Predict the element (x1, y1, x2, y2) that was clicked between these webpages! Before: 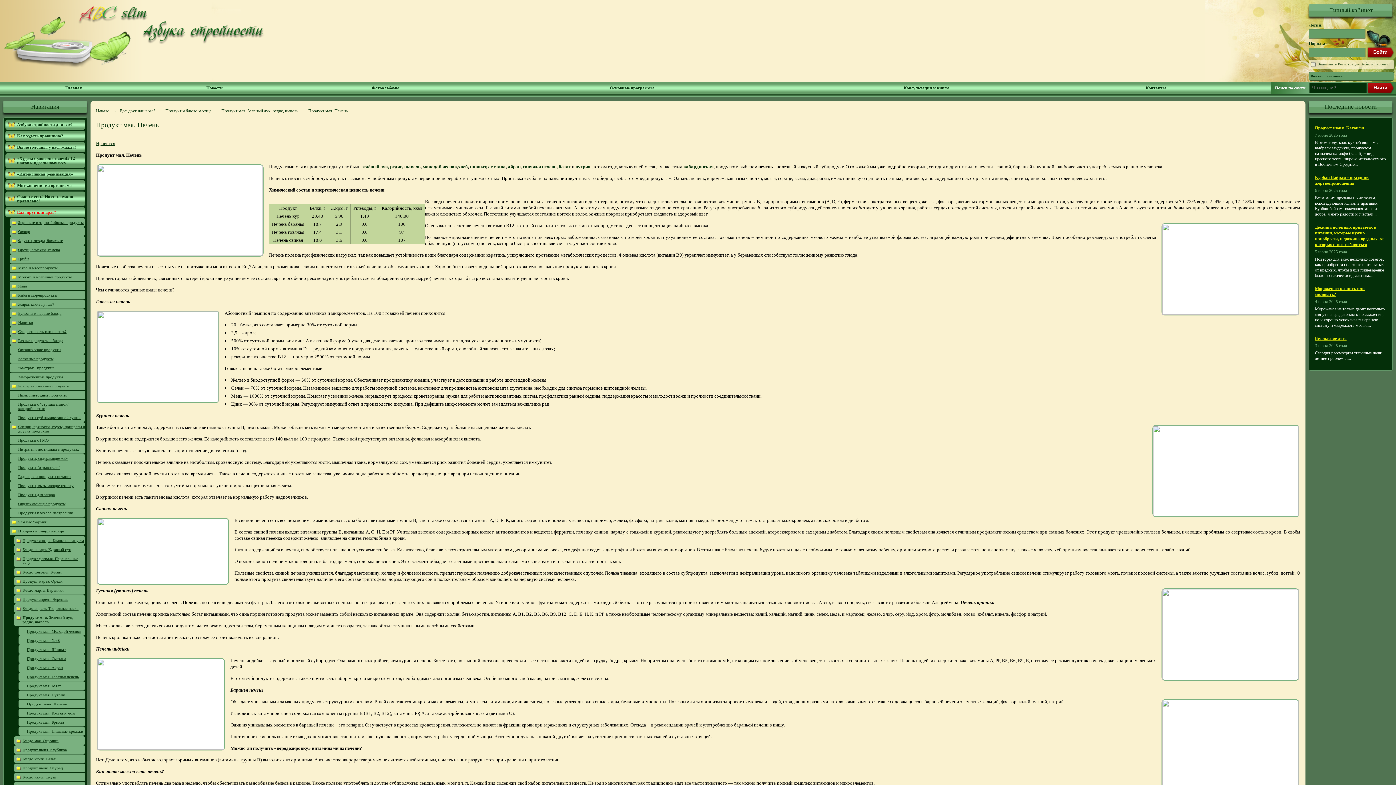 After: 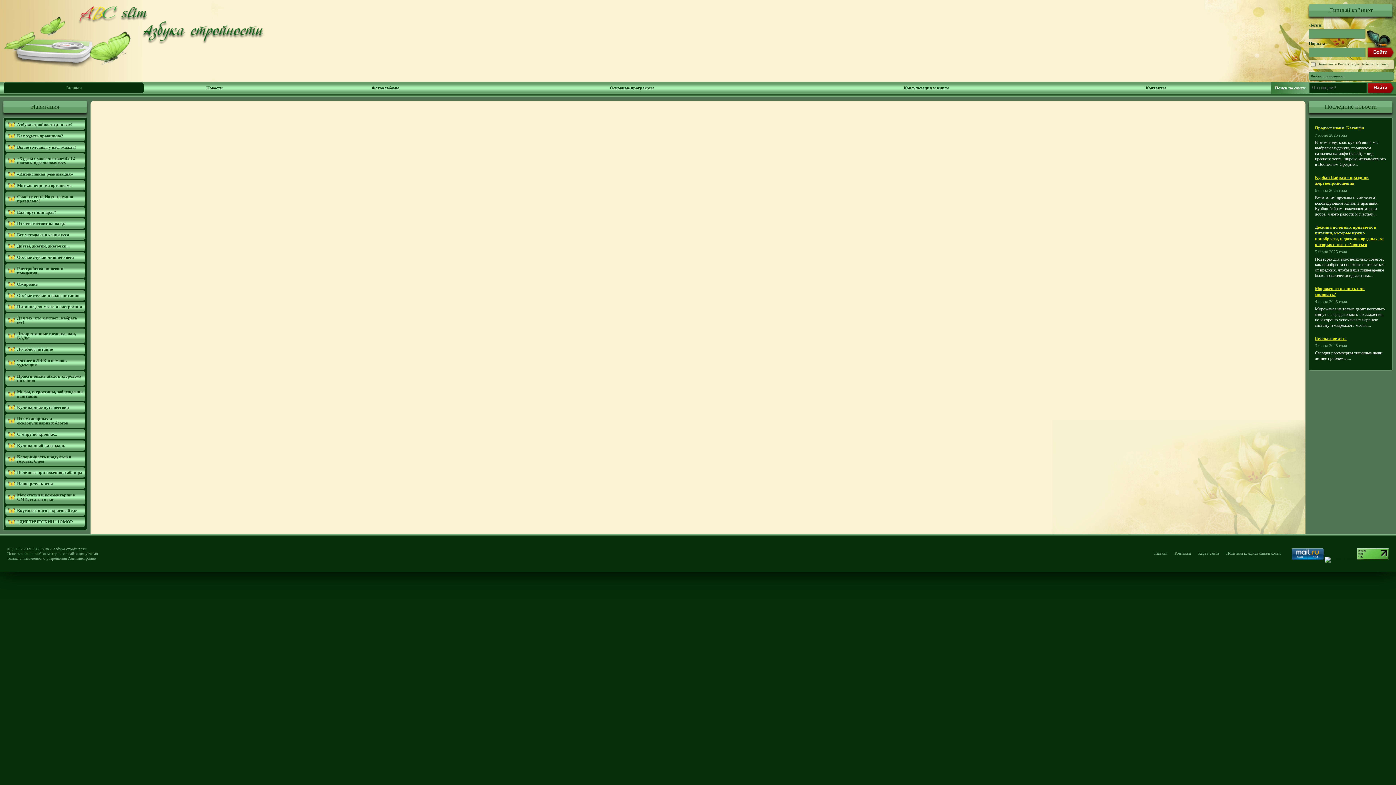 Action: bbox: (3, 65, 132, 69)